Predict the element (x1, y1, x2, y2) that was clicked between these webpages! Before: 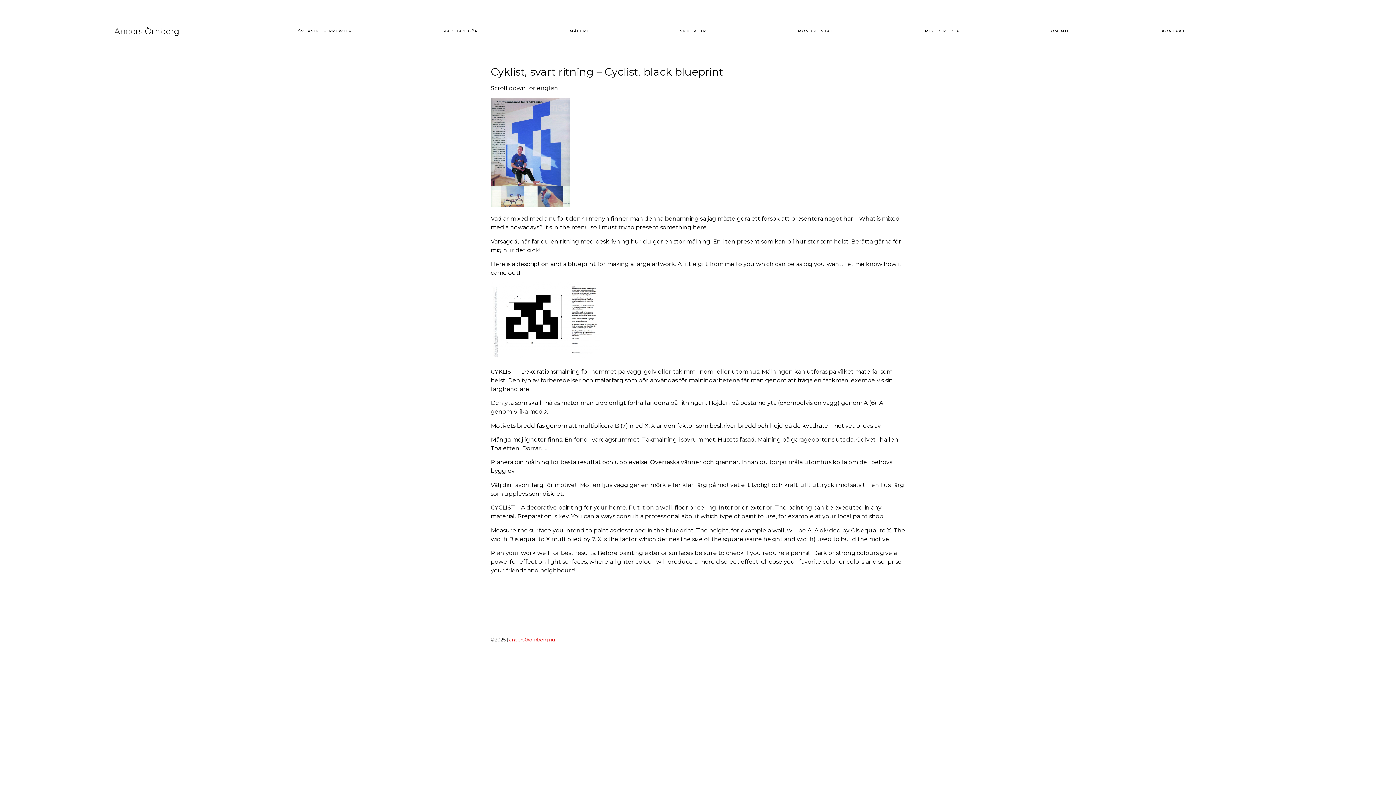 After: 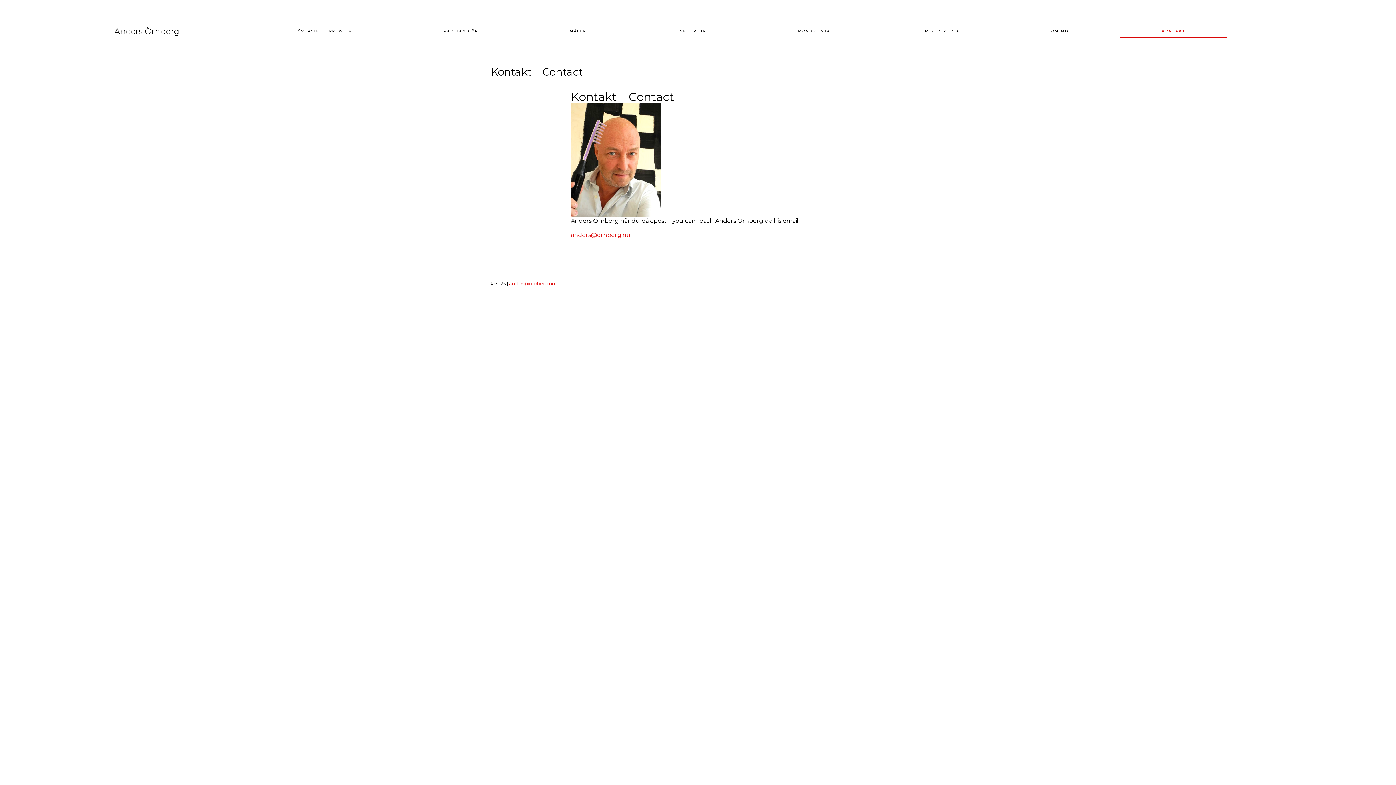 Action: label: KONTAKT bbox: (1119, 24, 1227, 37)